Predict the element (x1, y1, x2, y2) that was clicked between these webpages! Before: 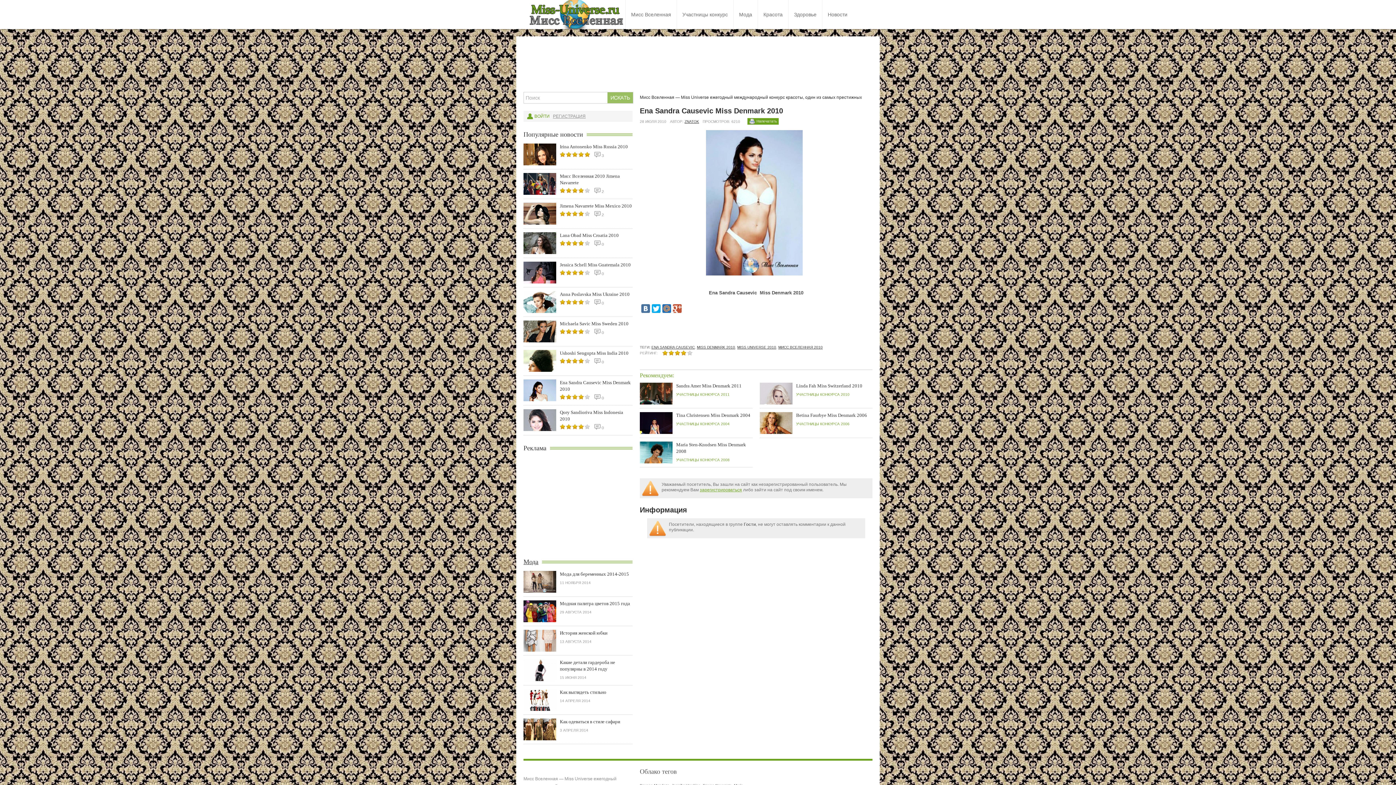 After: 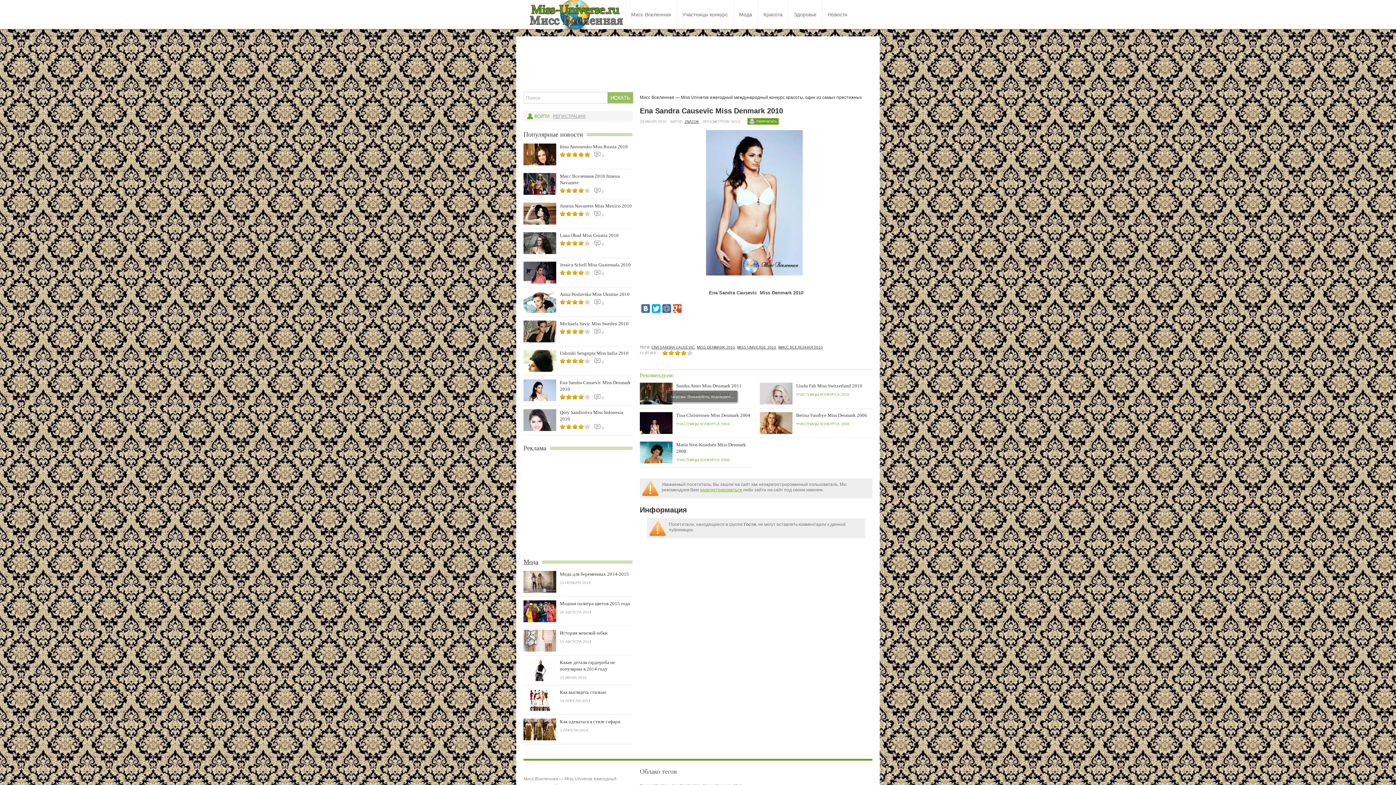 Action: bbox: (572, 394, 578, 400) label: 3